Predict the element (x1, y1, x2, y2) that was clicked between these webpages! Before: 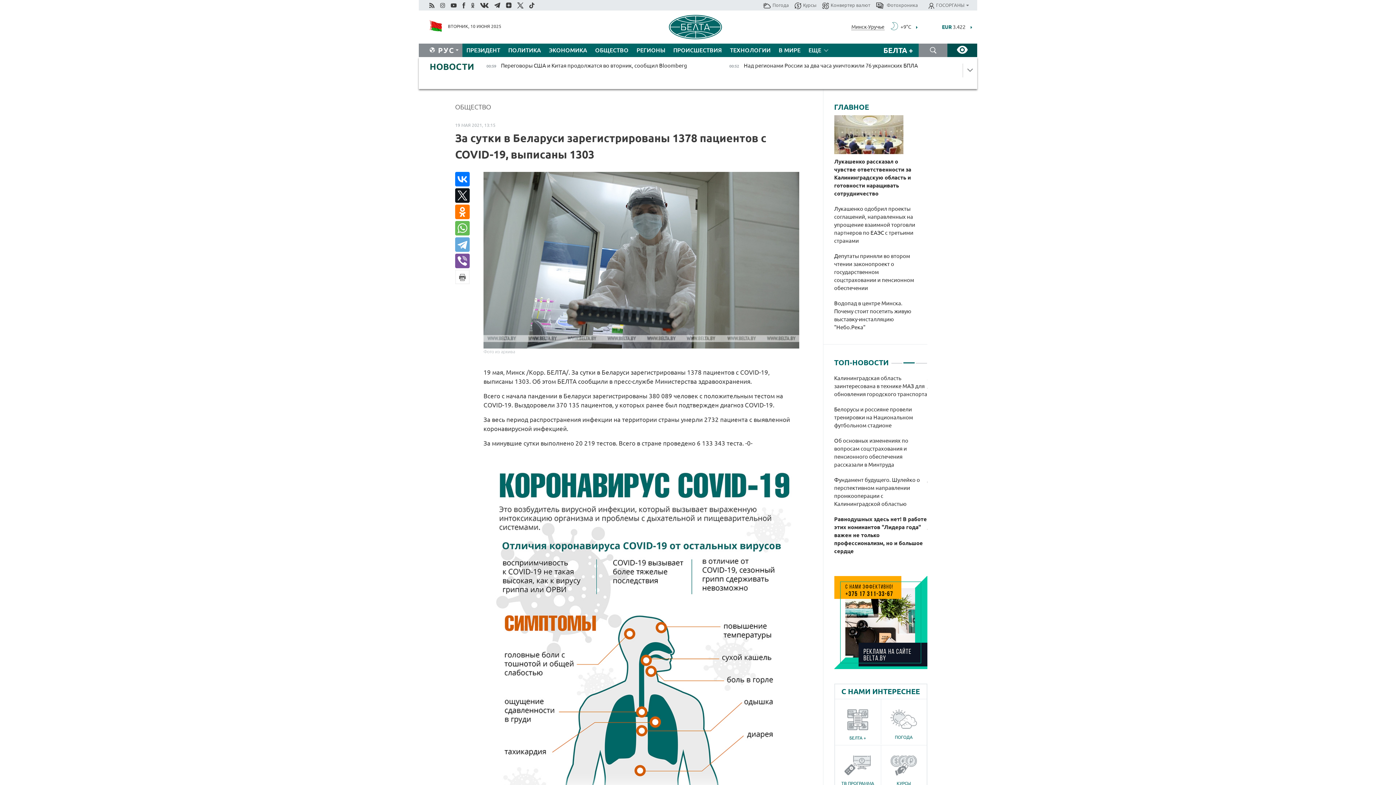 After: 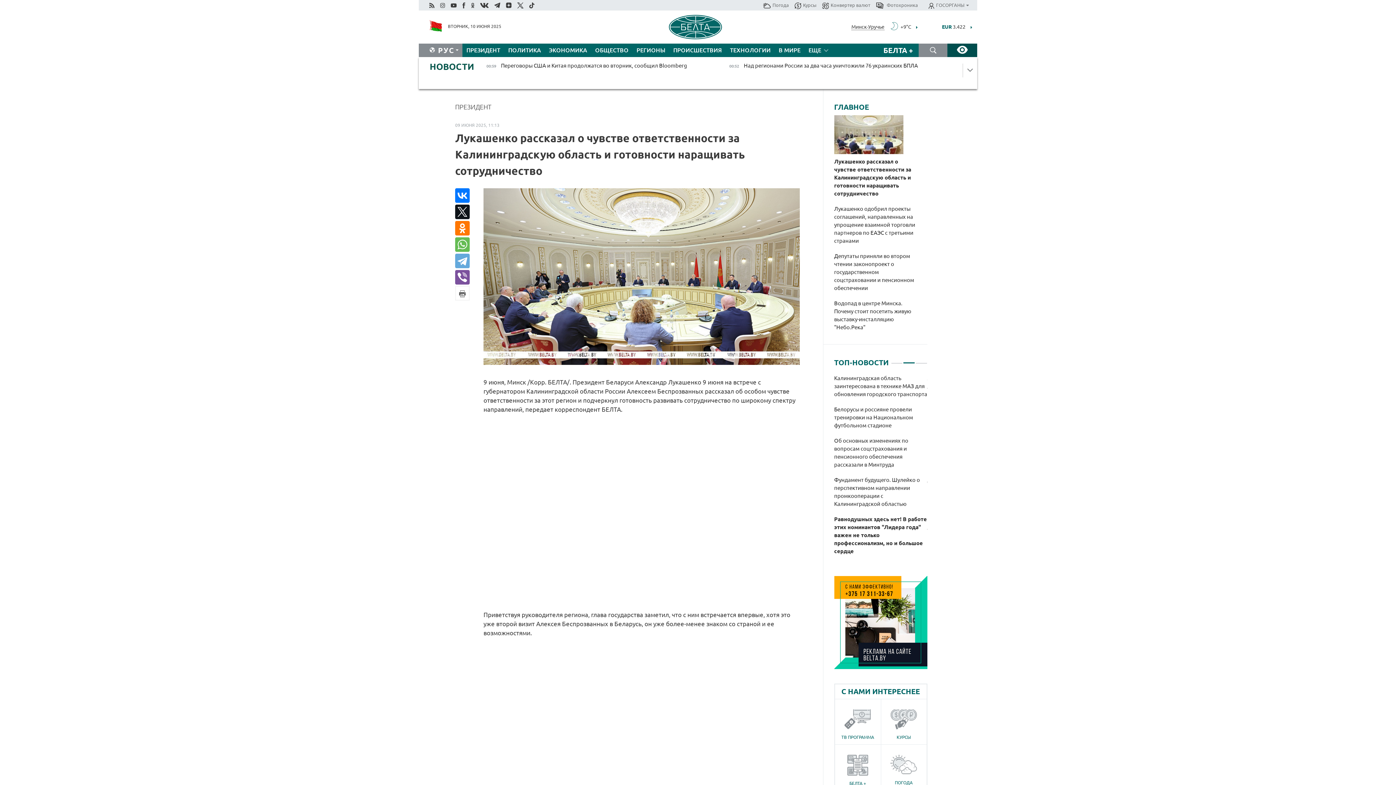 Action: label: Лукашенко рассказал о чувстве ответственности за Калининградскую область и готовности наращивать сотрудничество bbox: (834, 157, 921, 197)